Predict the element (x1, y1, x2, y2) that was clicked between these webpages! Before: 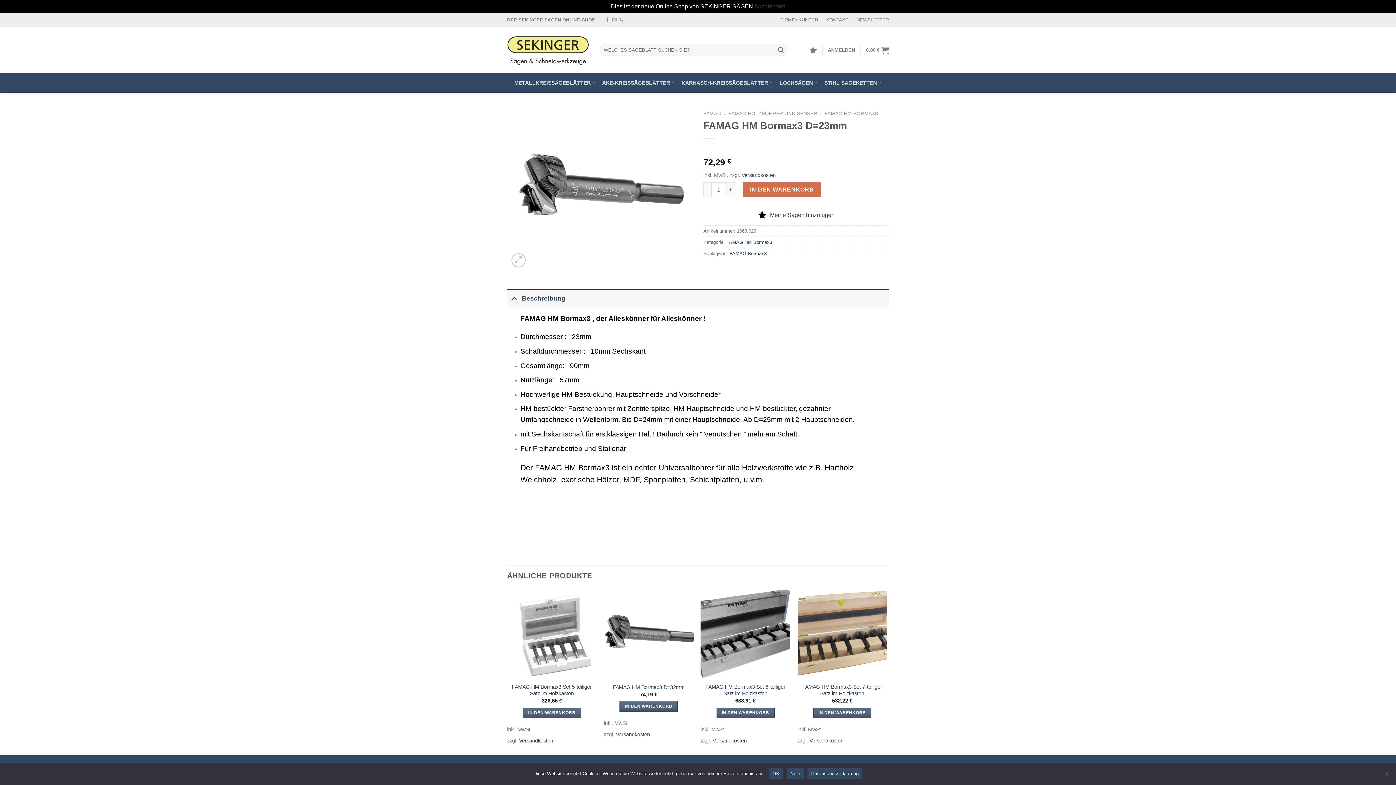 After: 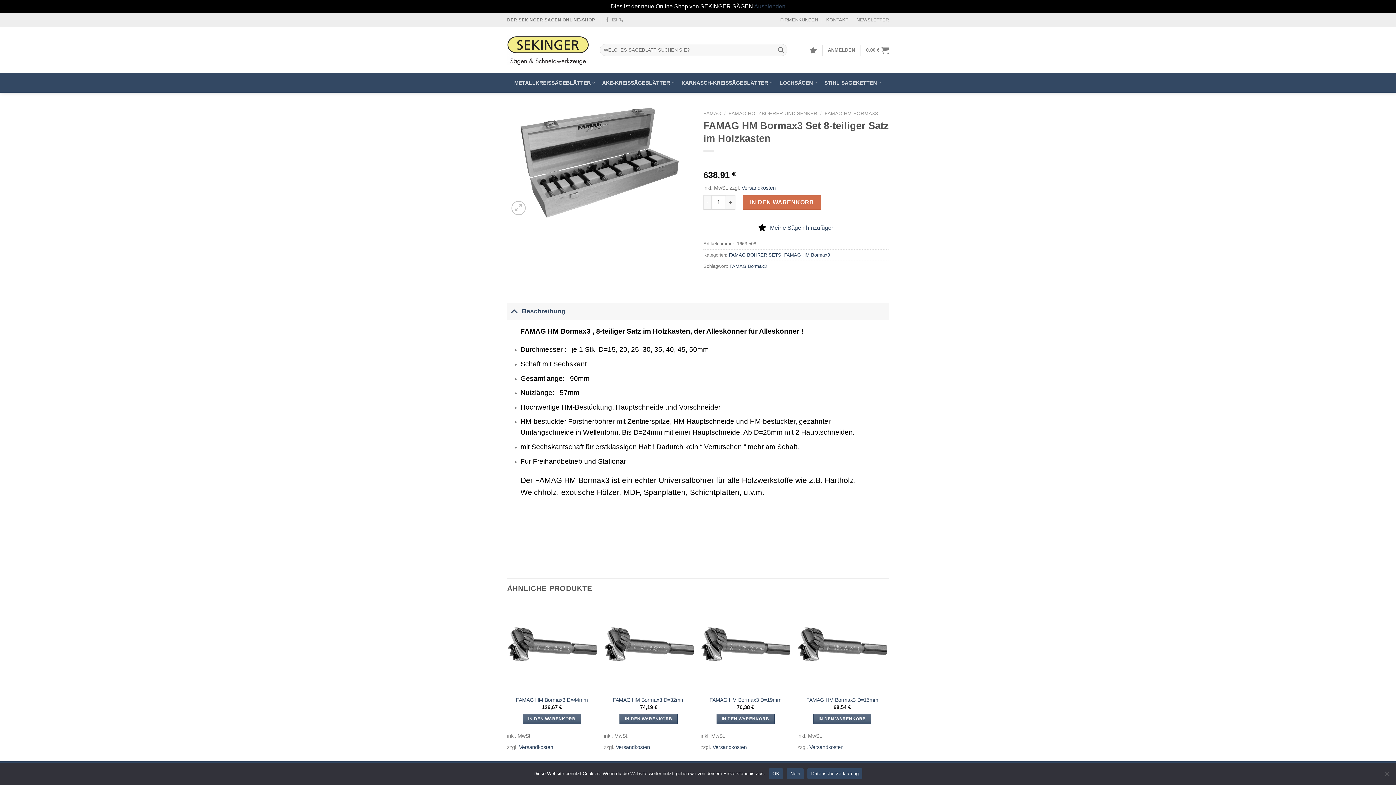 Action: bbox: (704, 683, 786, 697) label: FAMAG HM Bormax3 Set 8-teiliger Satz im Holzkasten